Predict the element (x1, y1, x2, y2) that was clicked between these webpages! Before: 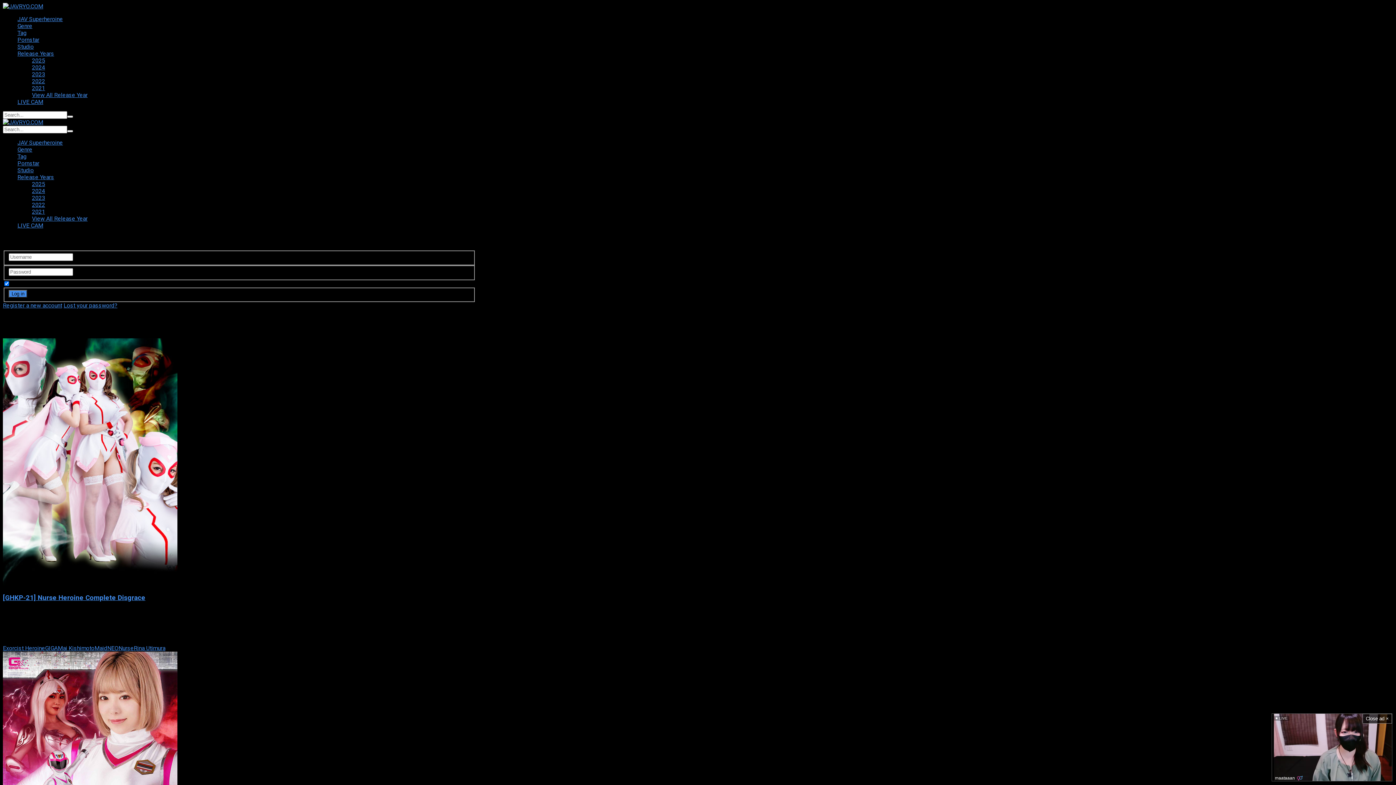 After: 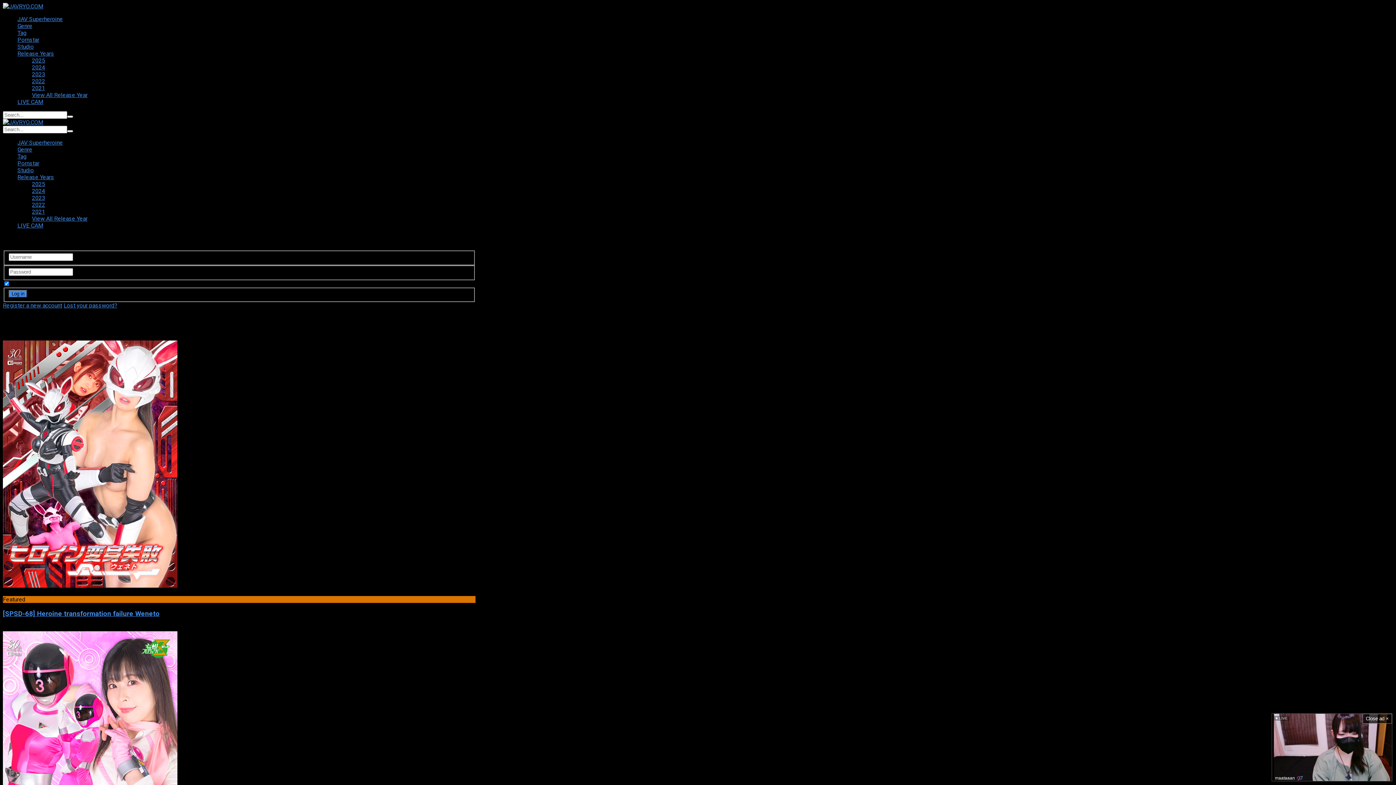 Action: label: JAV Superheroine bbox: (17, 15, 62, 22)